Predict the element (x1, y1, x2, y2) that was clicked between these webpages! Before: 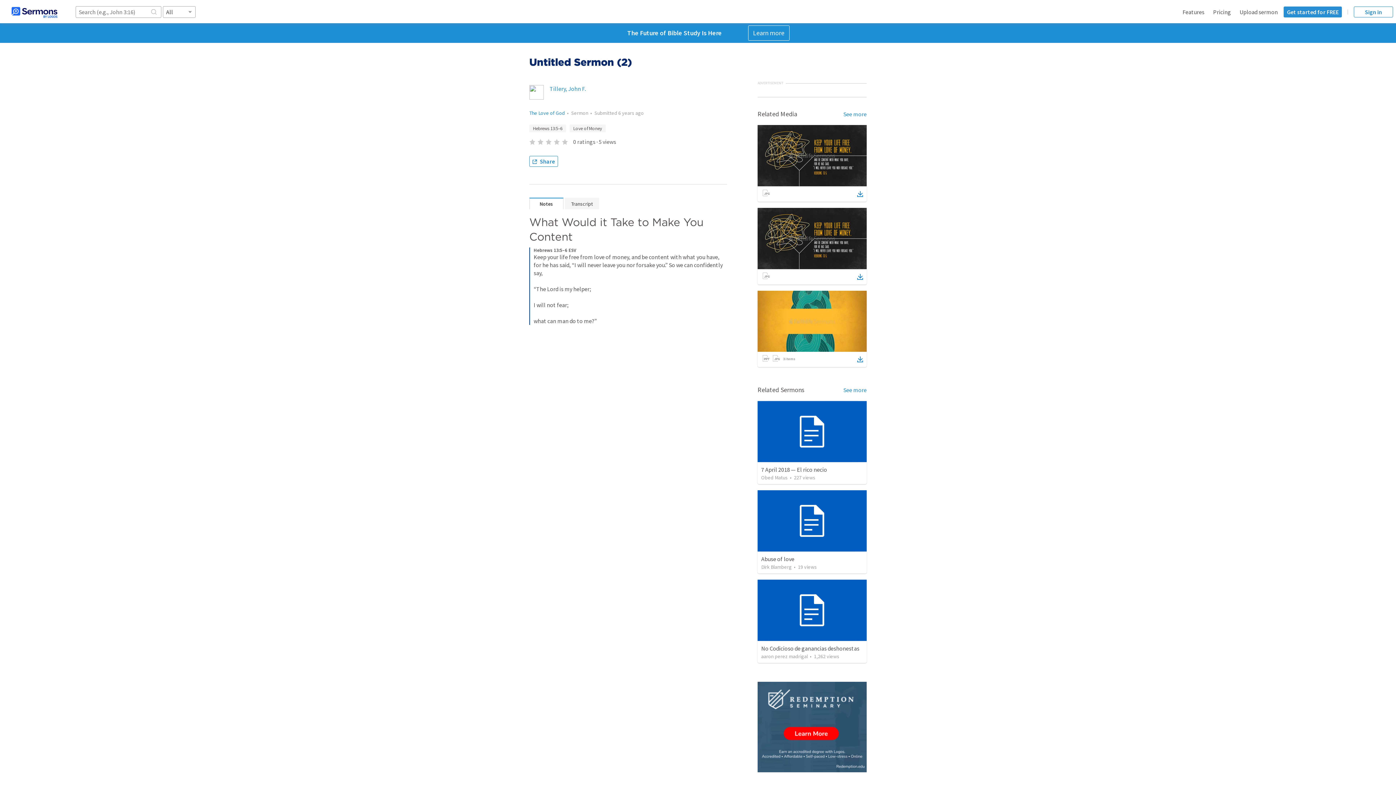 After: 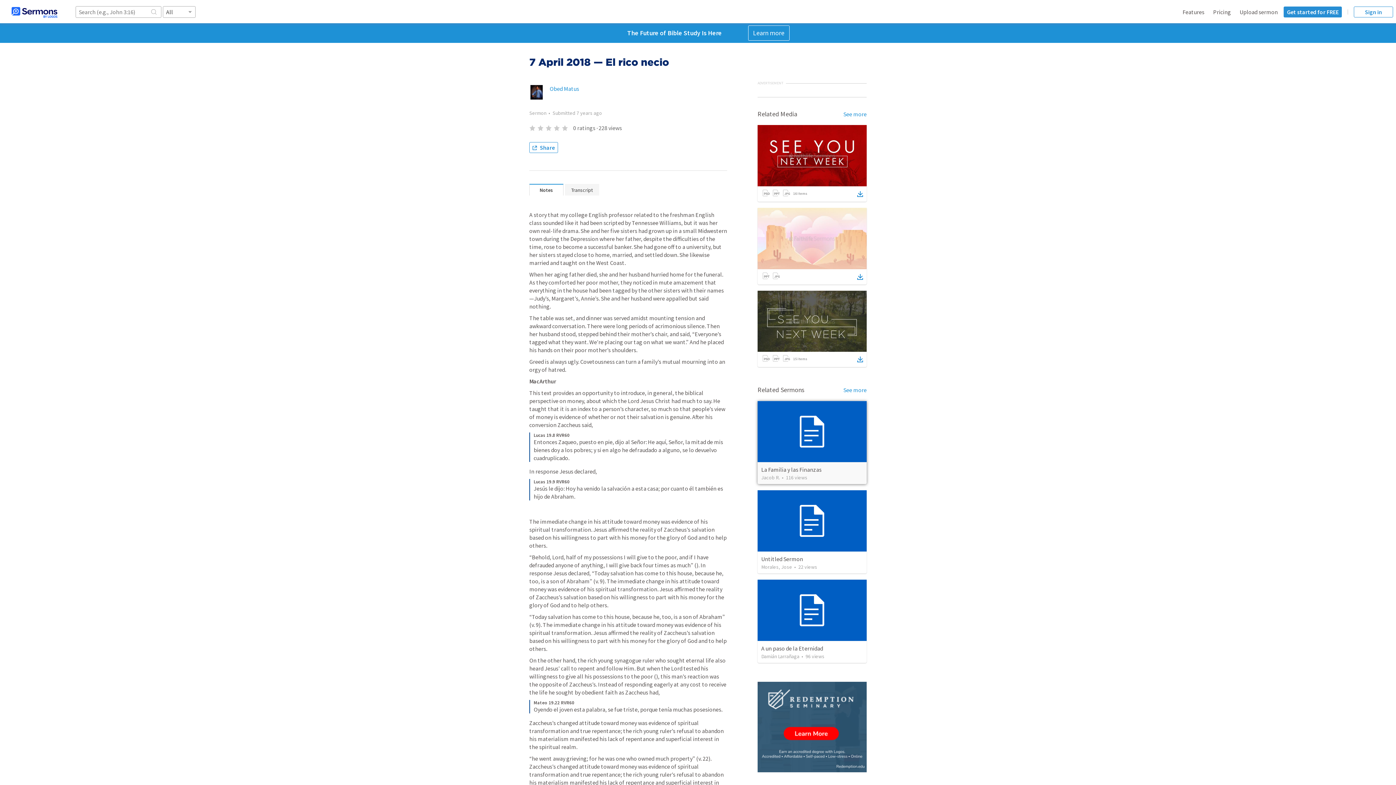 Action: bbox: (757, 401, 866, 462)